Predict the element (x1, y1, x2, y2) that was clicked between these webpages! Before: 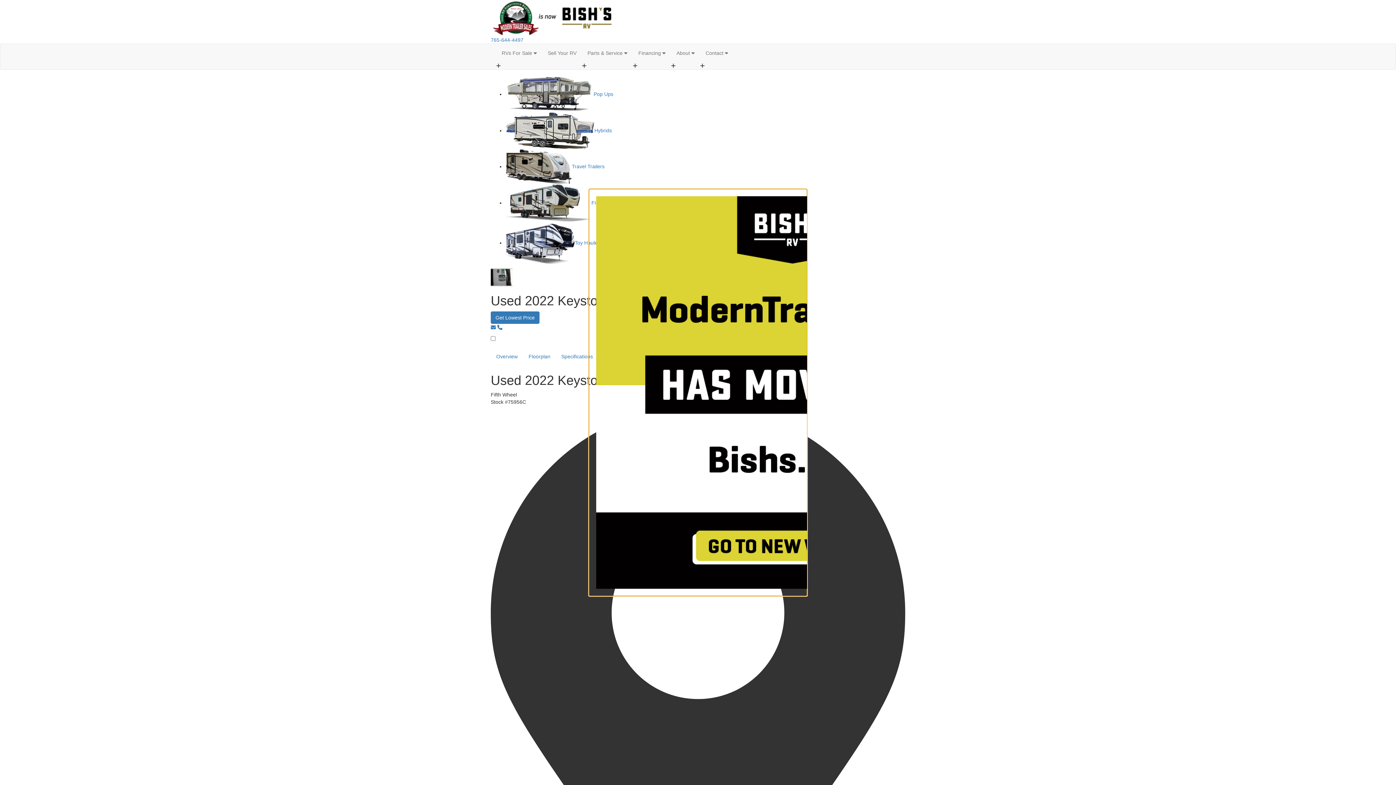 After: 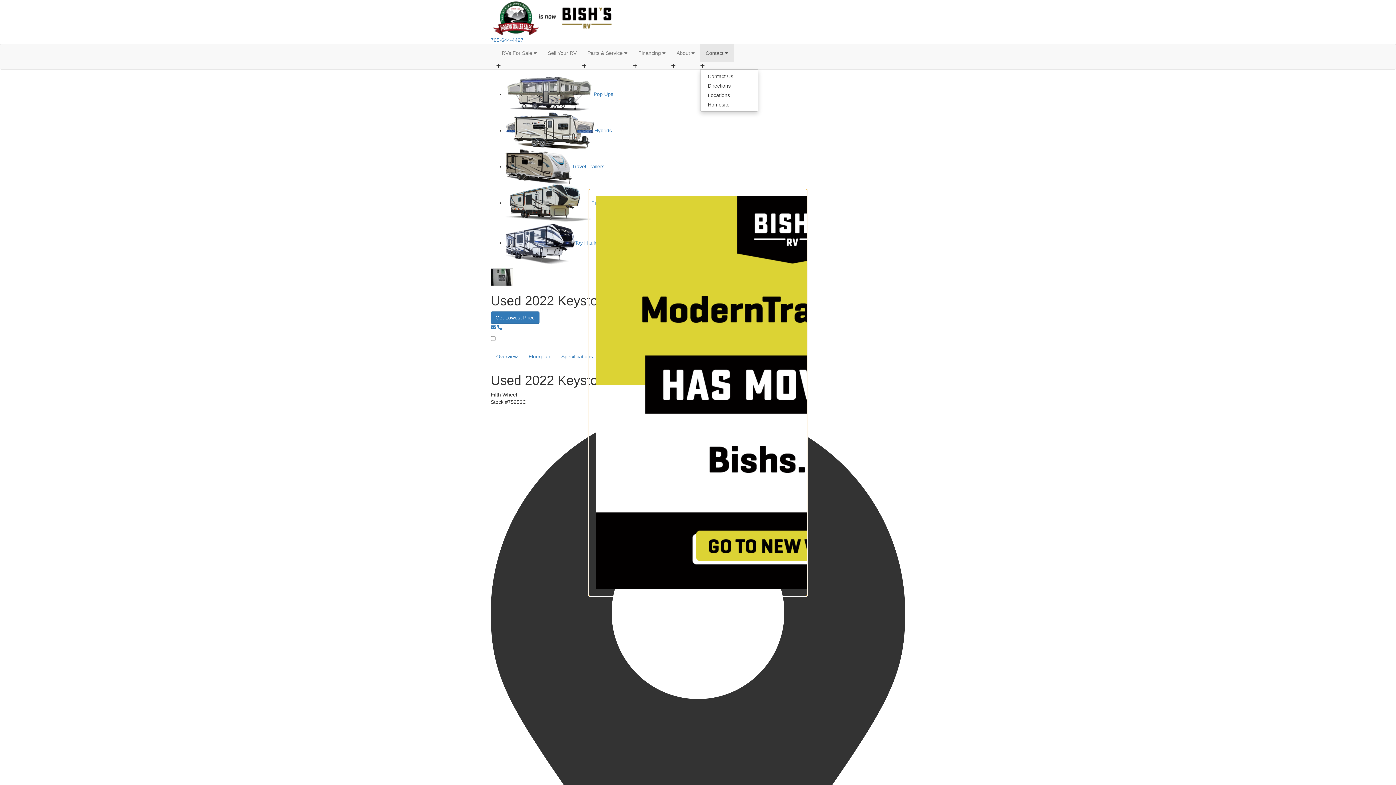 Action: label: Contact  bbox: (700, 44, 733, 62)